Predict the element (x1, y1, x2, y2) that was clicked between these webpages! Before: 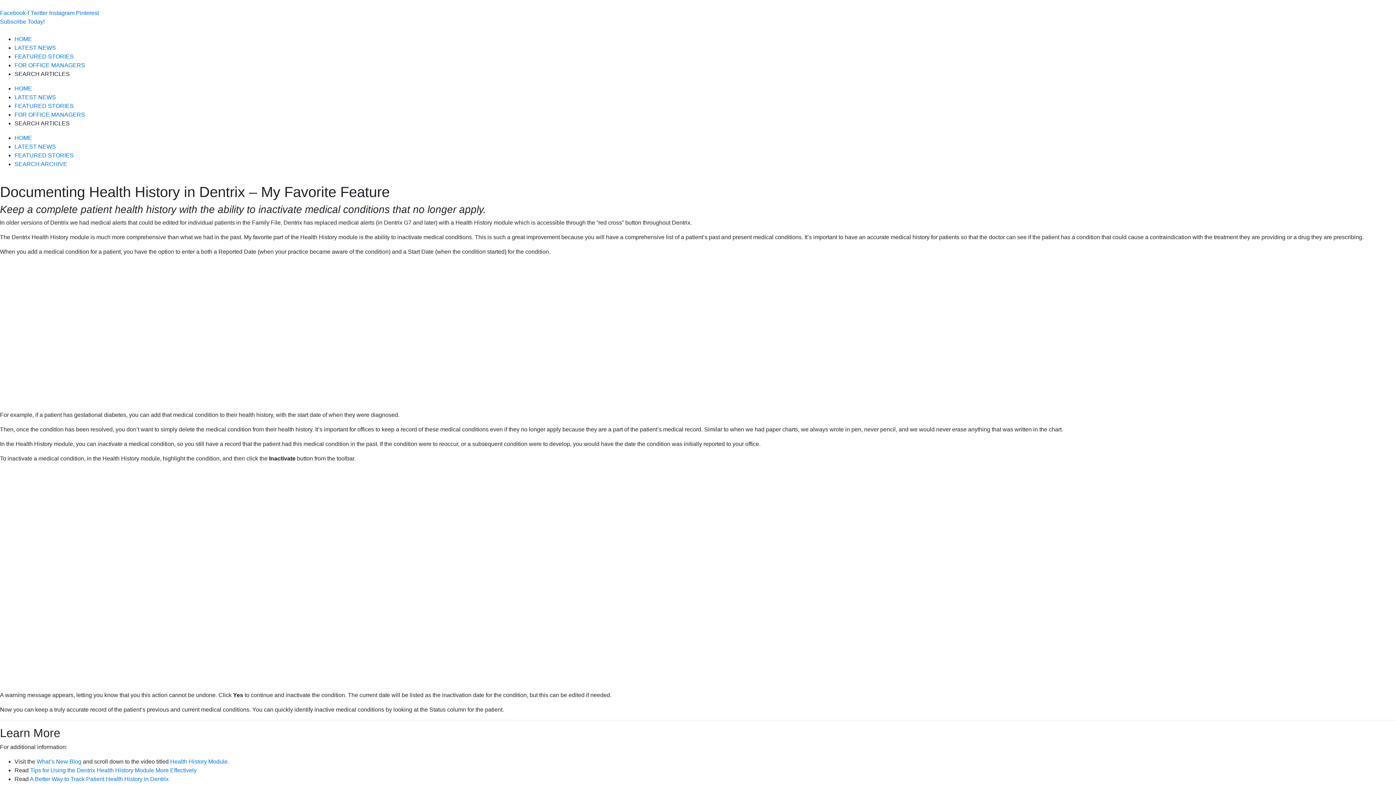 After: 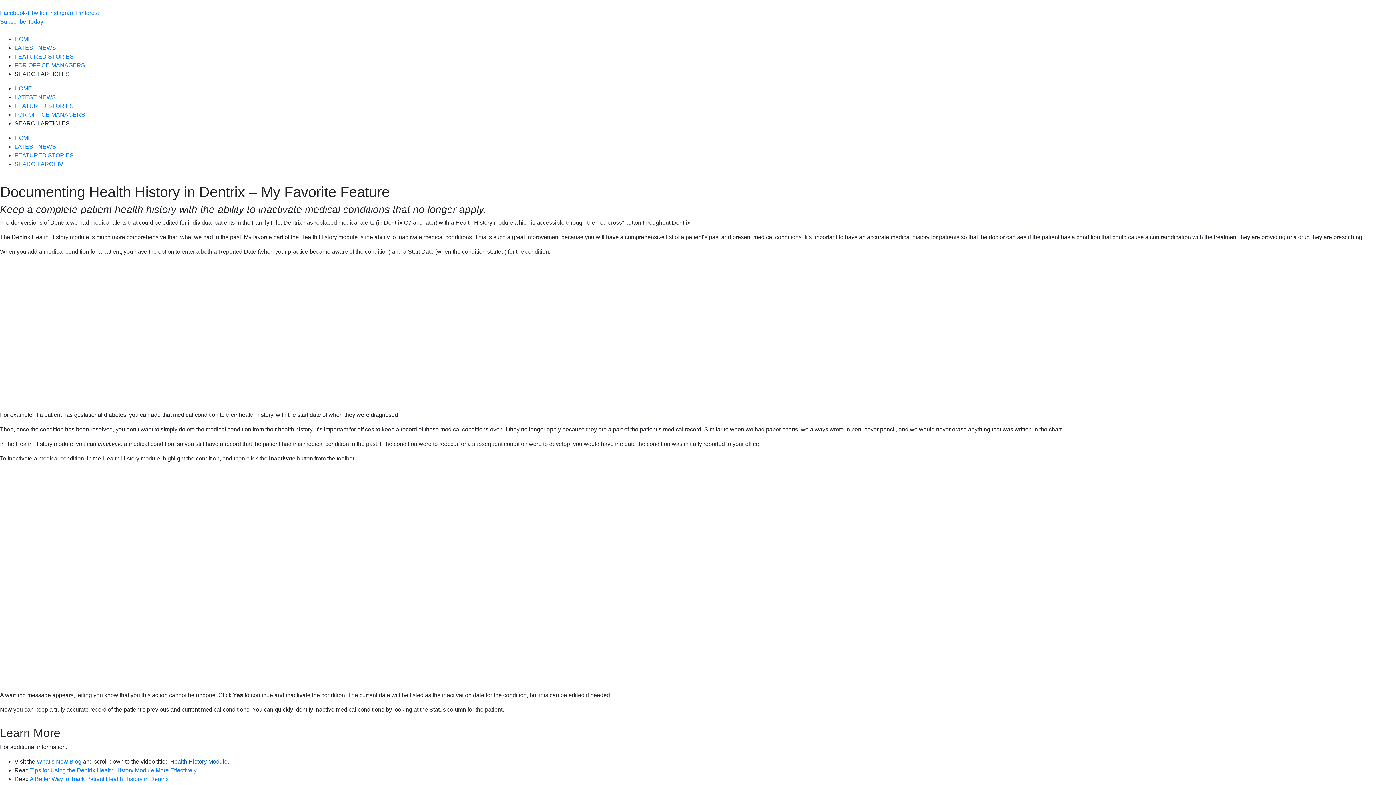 Action: label: Health History Module. bbox: (170, 758, 229, 765)